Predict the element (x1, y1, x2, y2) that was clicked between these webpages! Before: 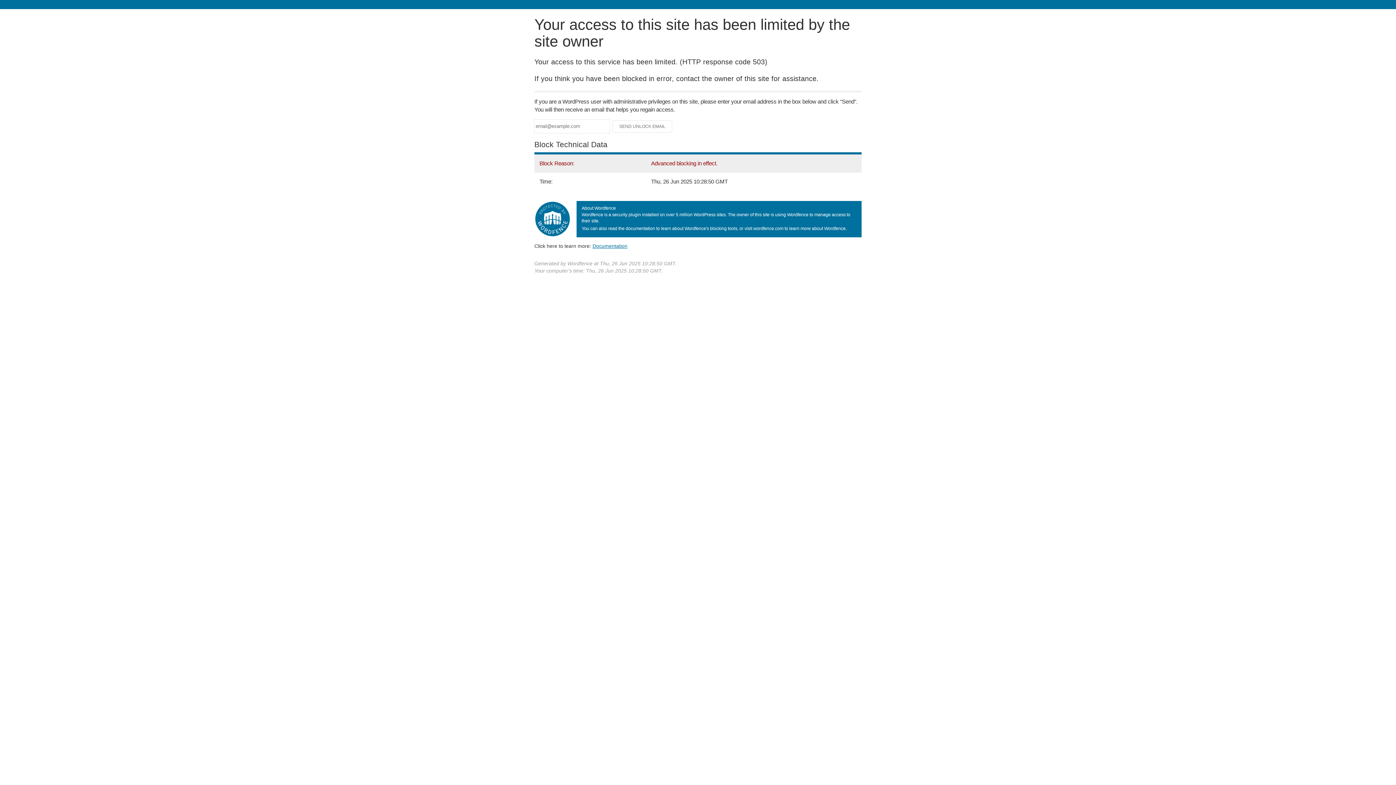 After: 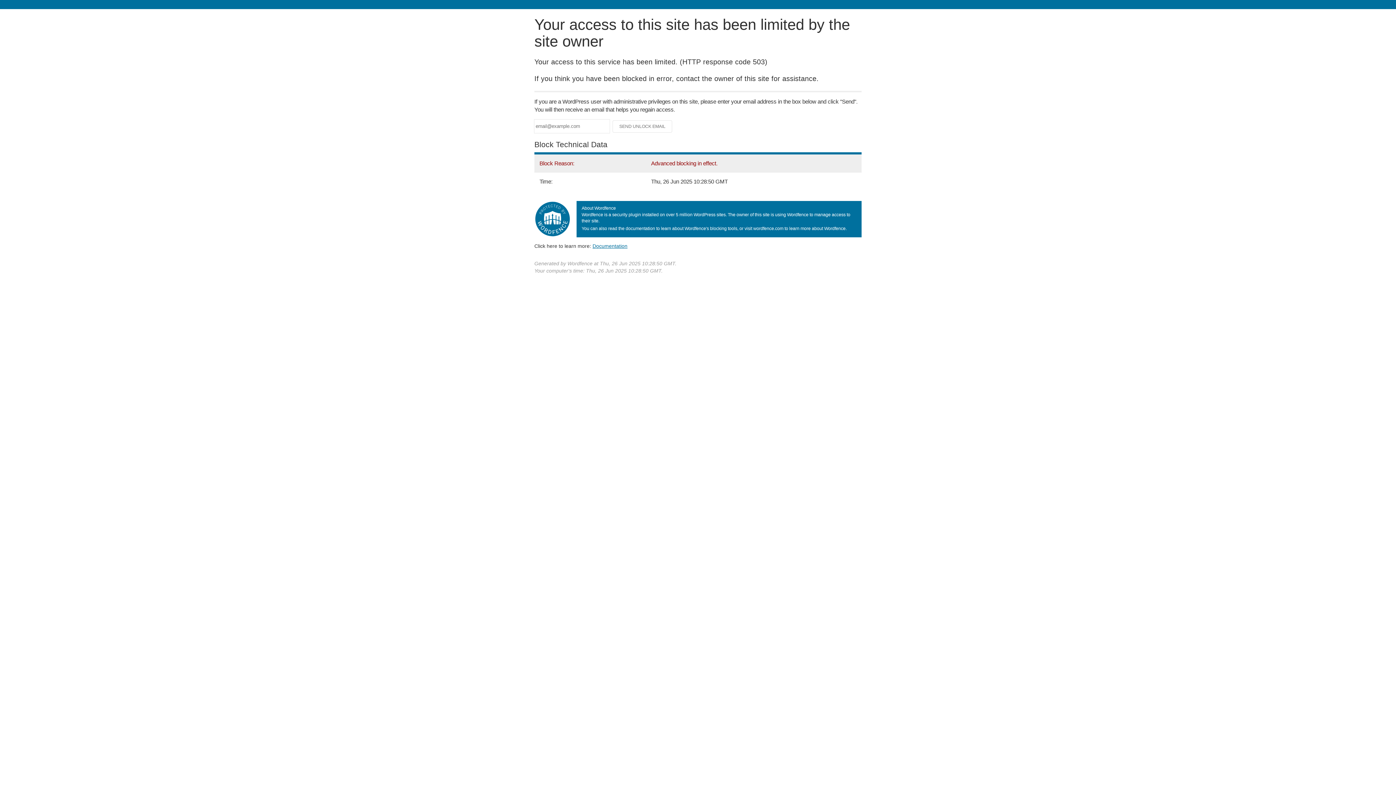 Action: label: Documentation bbox: (592, 243, 627, 248)